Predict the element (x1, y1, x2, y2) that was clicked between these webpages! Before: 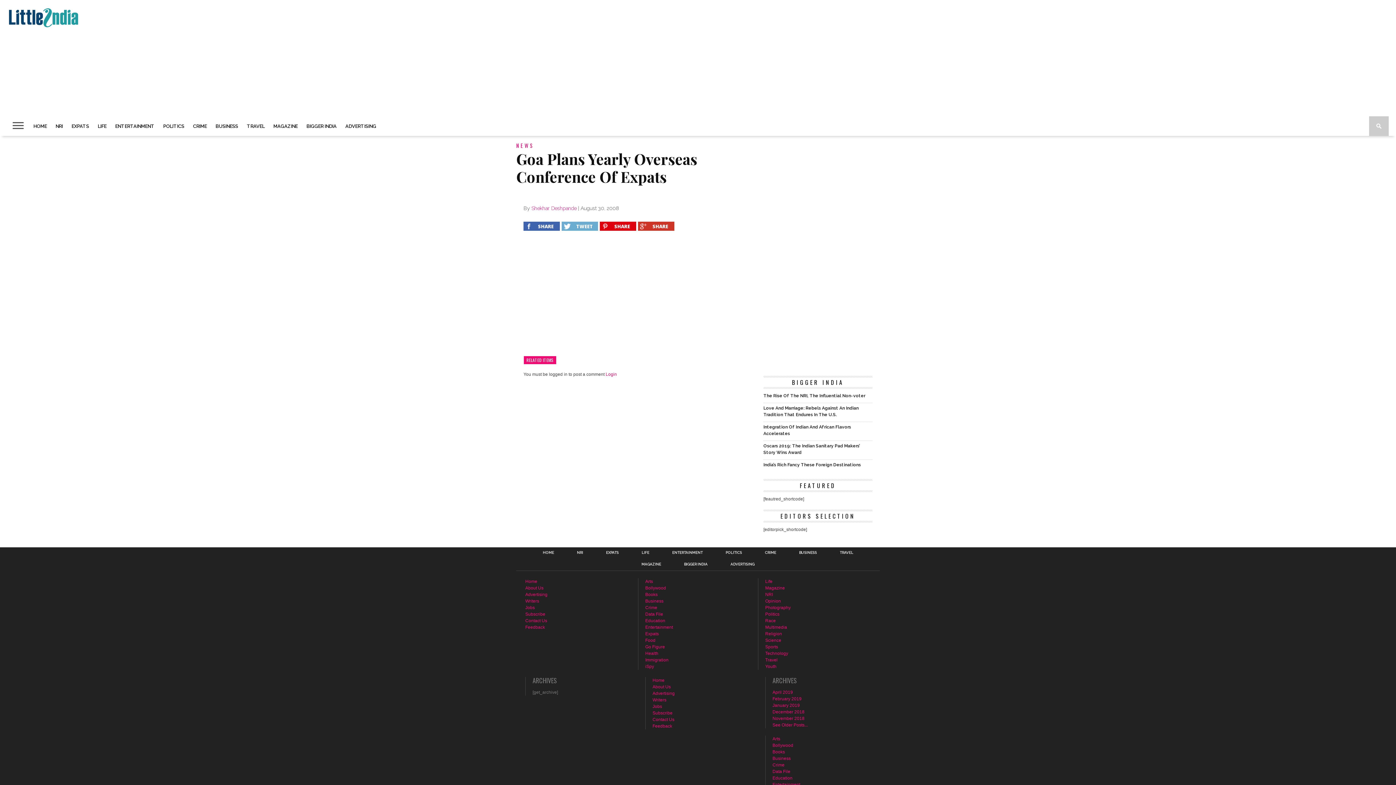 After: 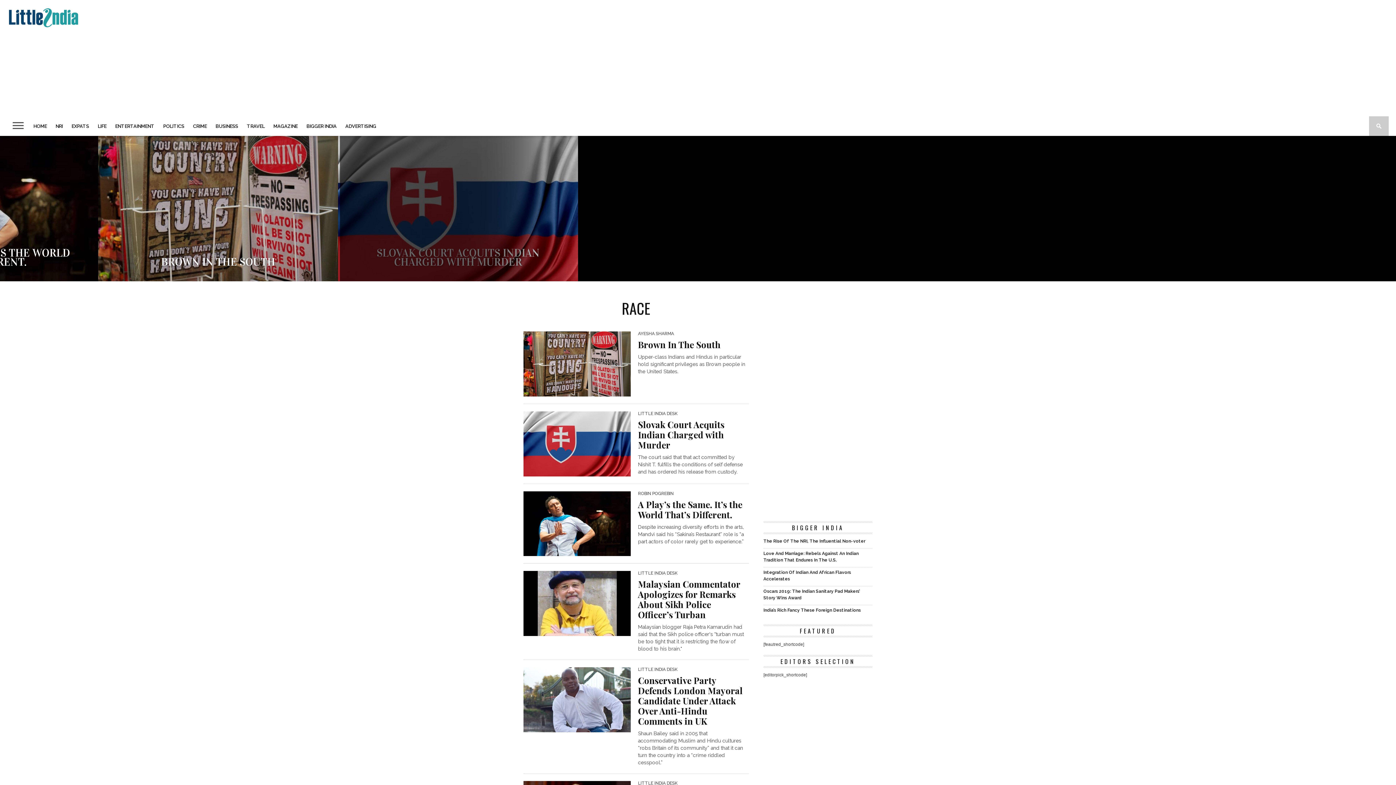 Action: label: Race bbox: (765, 618, 776, 623)